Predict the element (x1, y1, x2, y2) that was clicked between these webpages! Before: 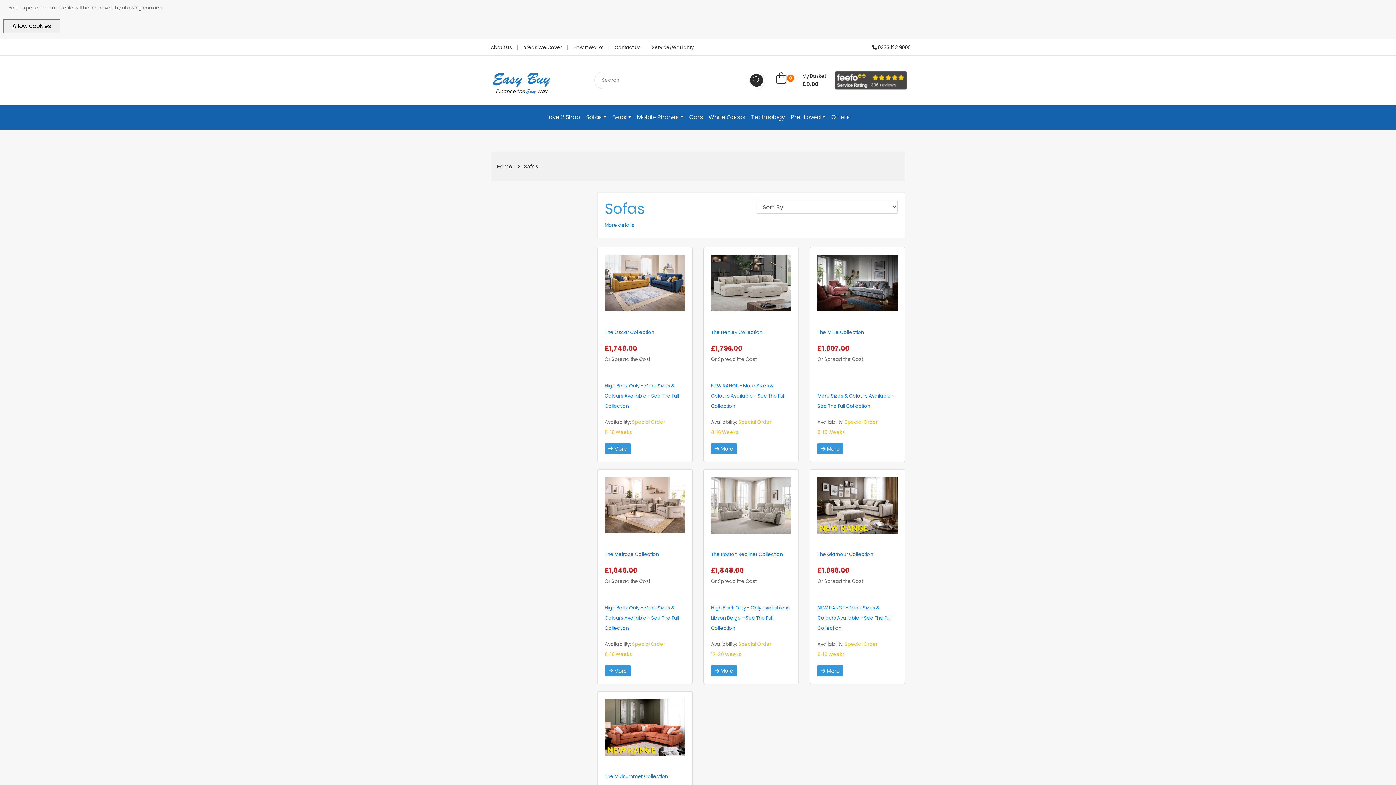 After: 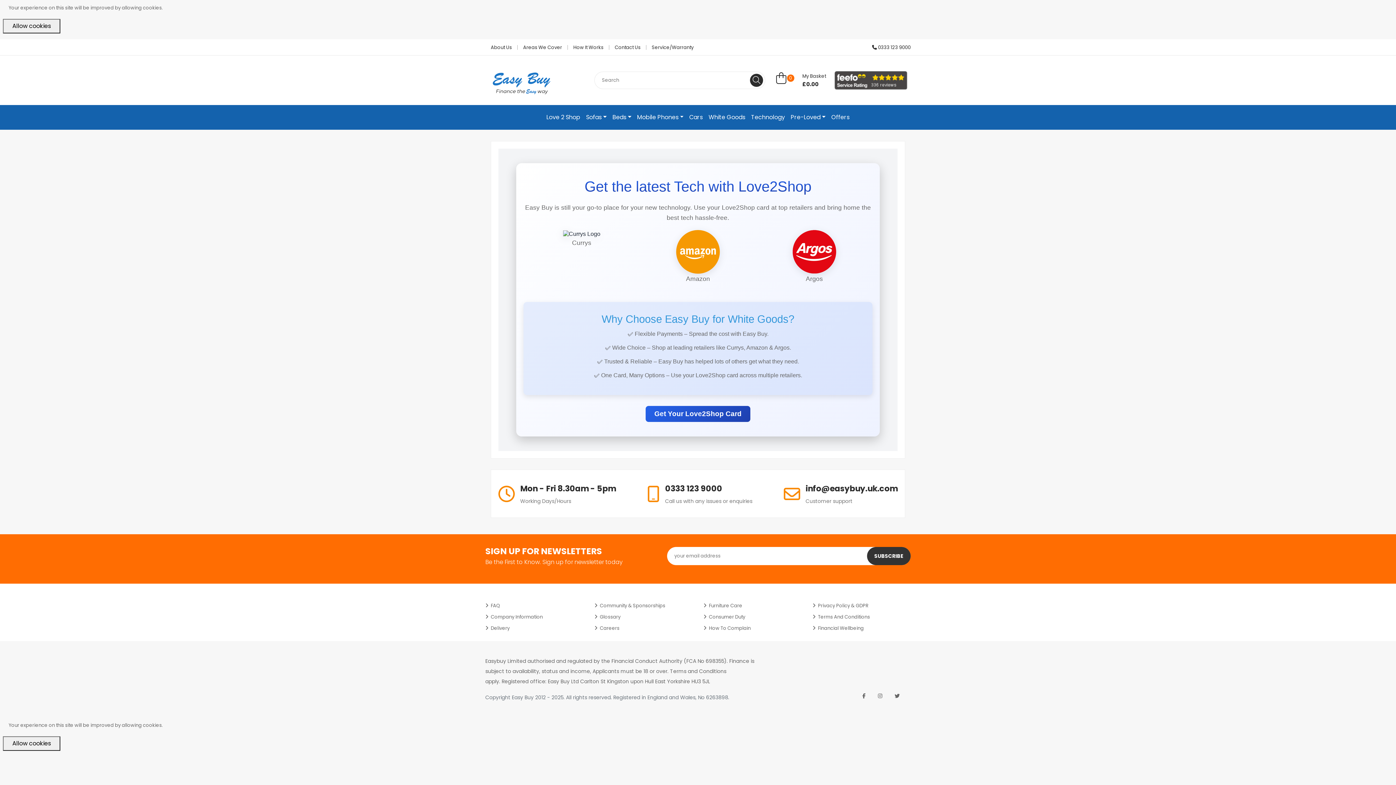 Action: bbox: (748, 110, 788, 124) label: Technology